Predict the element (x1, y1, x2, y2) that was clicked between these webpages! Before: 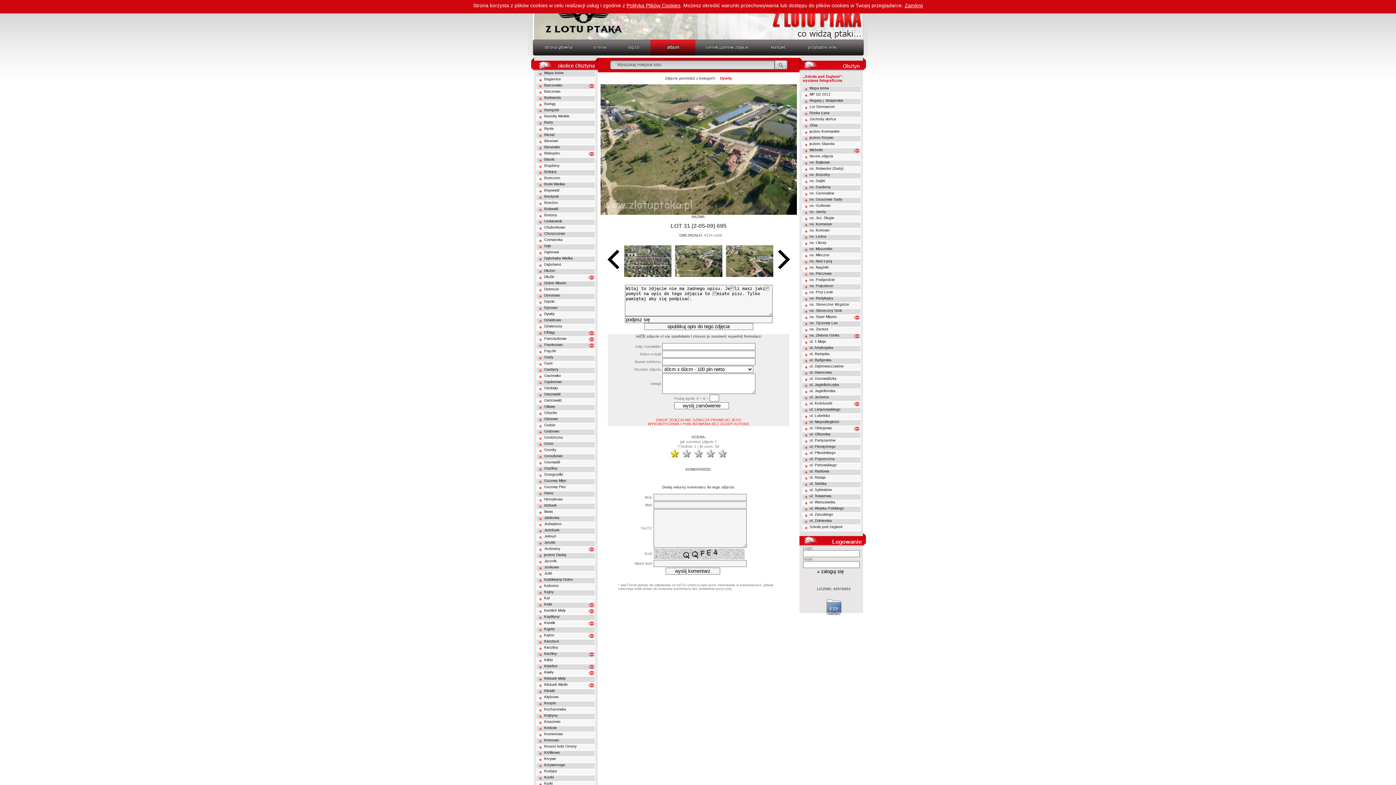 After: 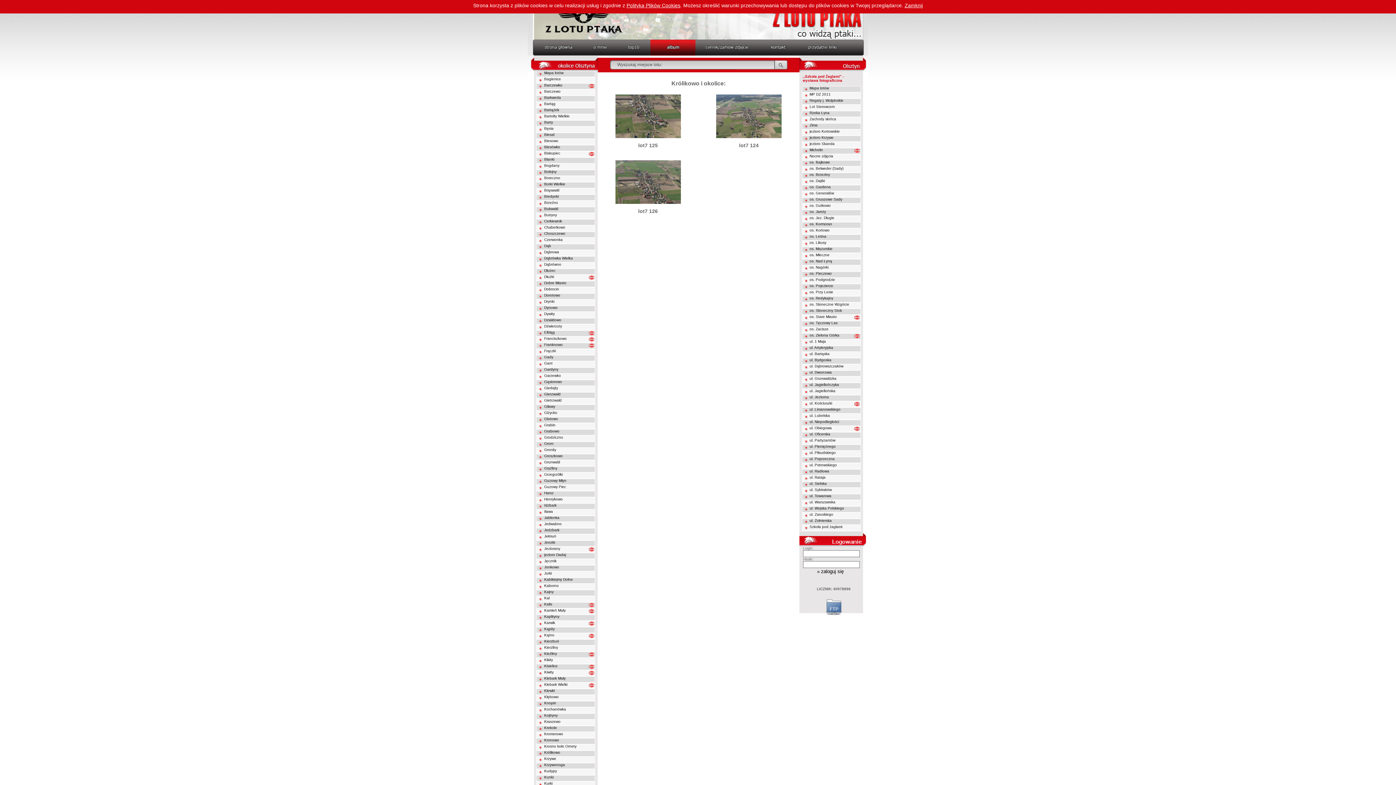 Action: bbox: (528, 750, 597, 757) label: Królikowo